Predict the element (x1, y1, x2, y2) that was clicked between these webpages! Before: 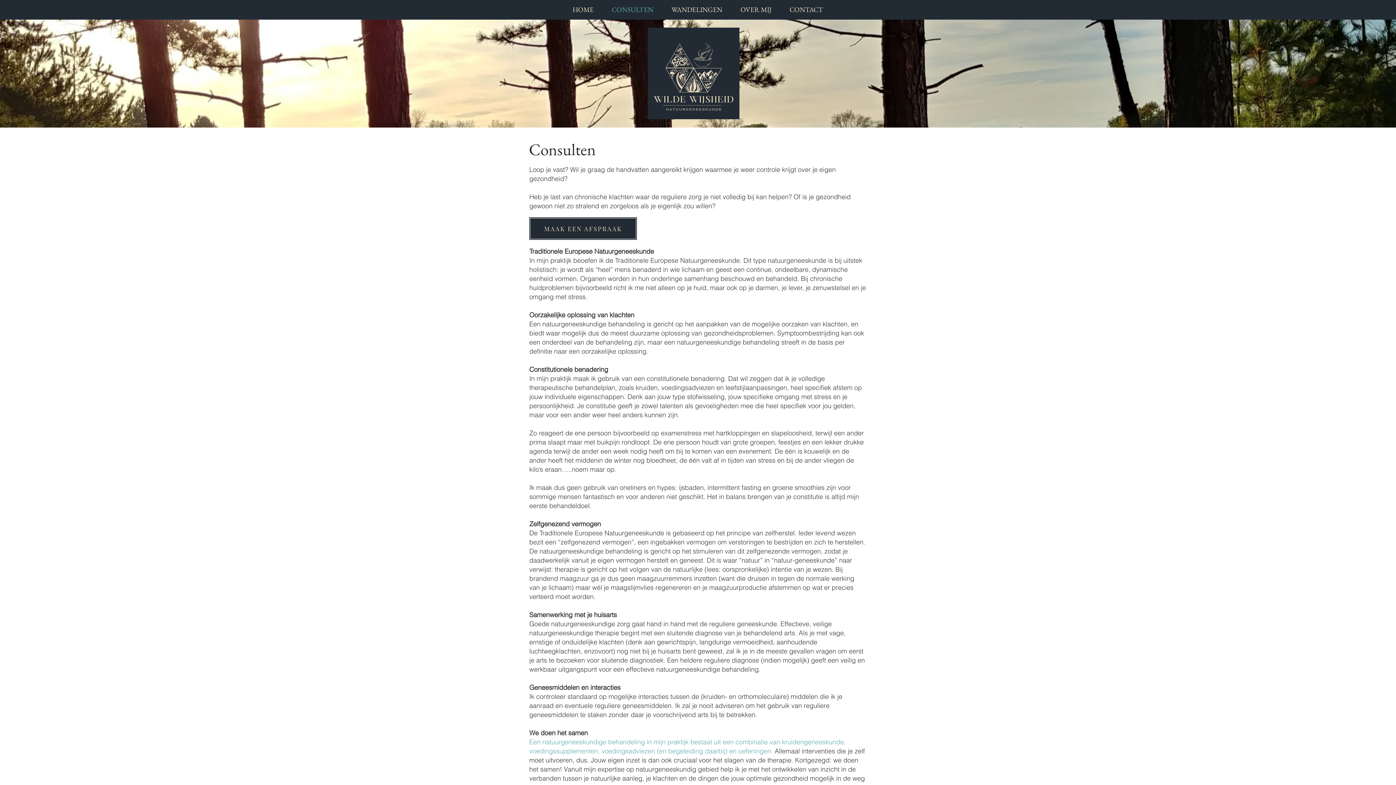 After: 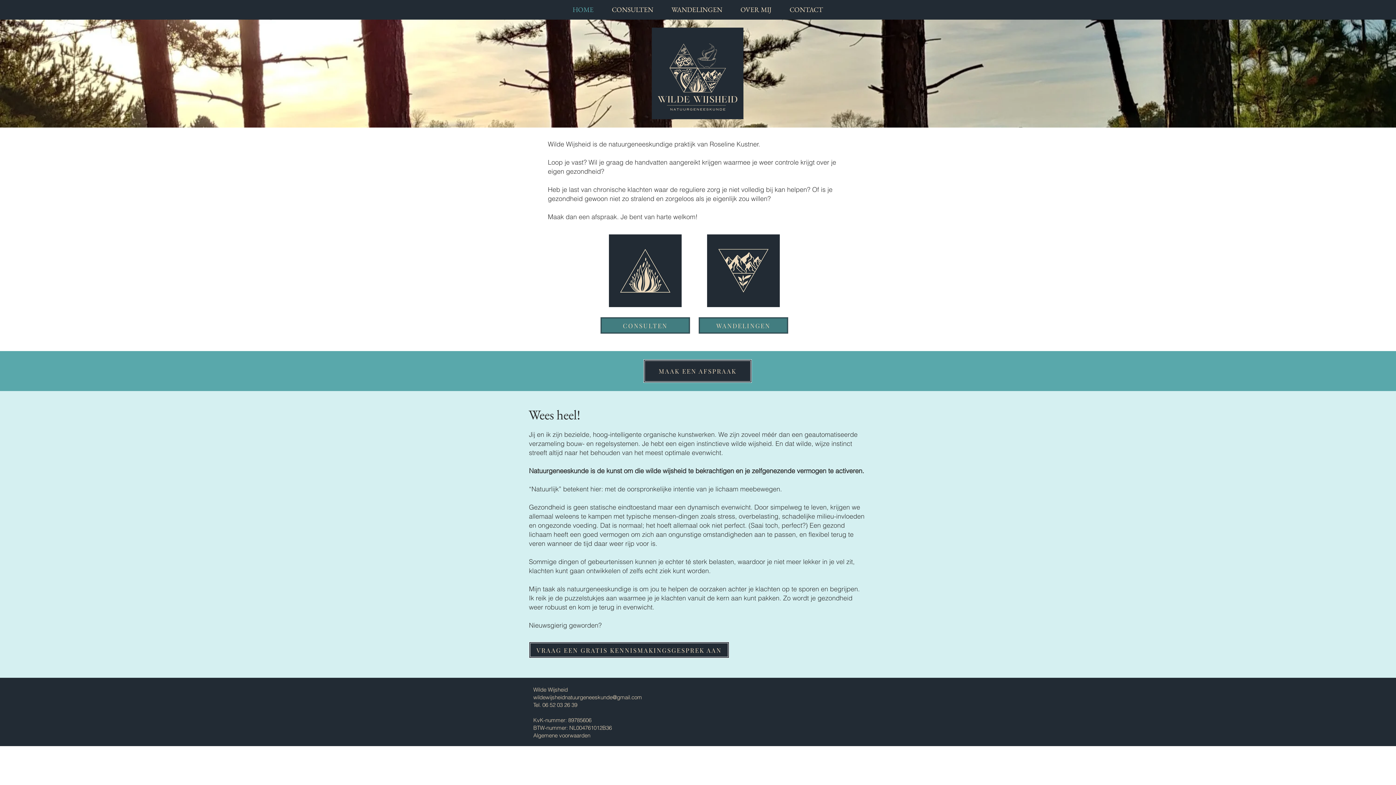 Action: label: HOME bbox: (563, 0, 602, 18)